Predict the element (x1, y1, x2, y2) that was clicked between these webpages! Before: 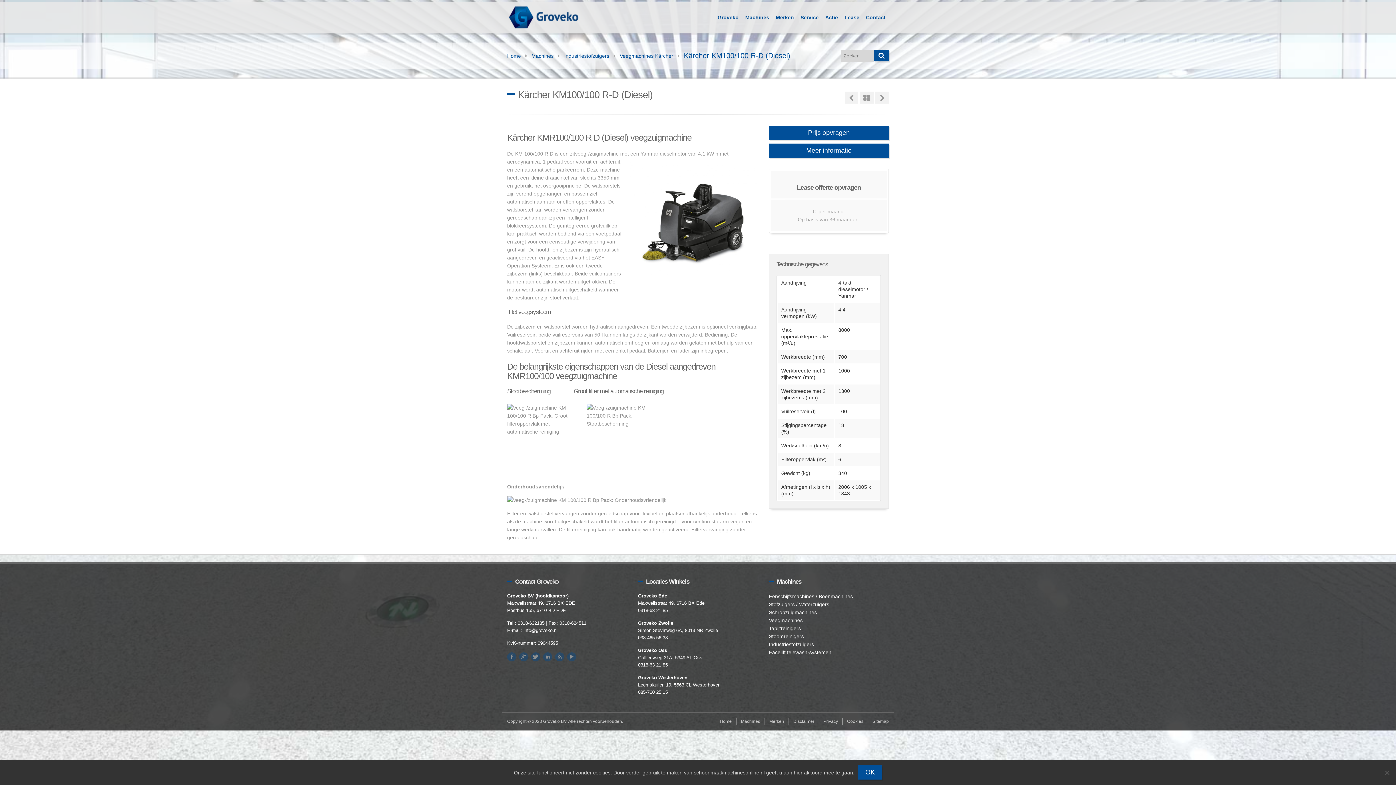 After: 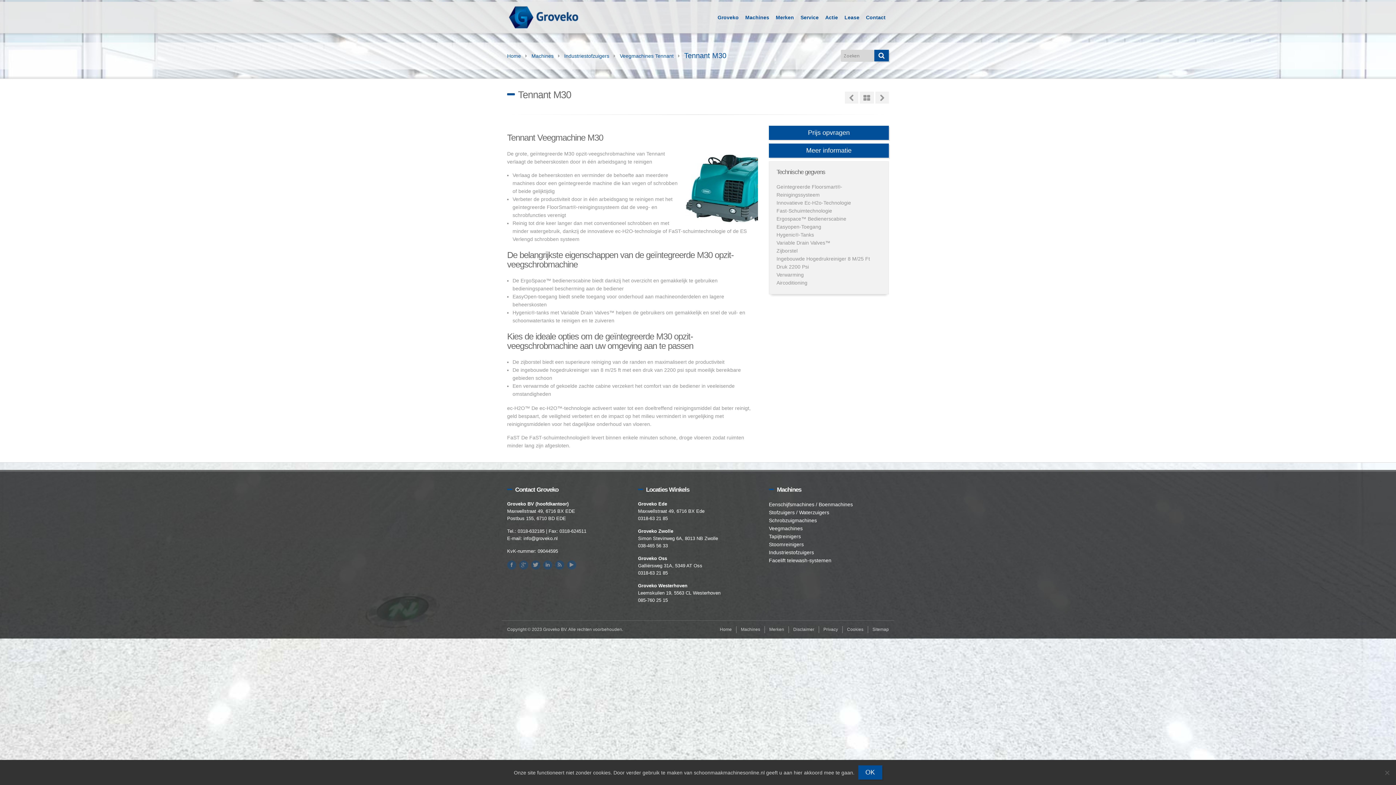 Action: bbox: (845, 91, 858, 103)